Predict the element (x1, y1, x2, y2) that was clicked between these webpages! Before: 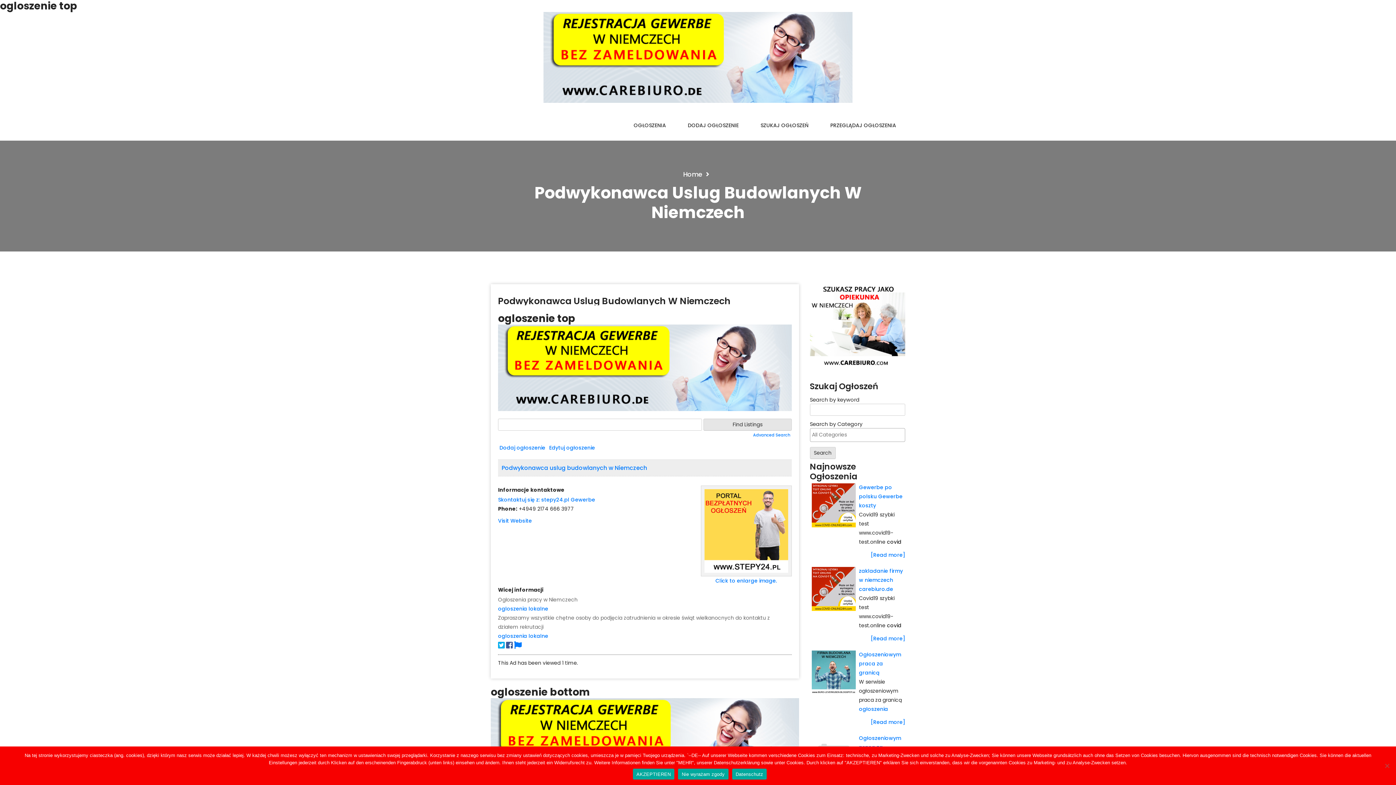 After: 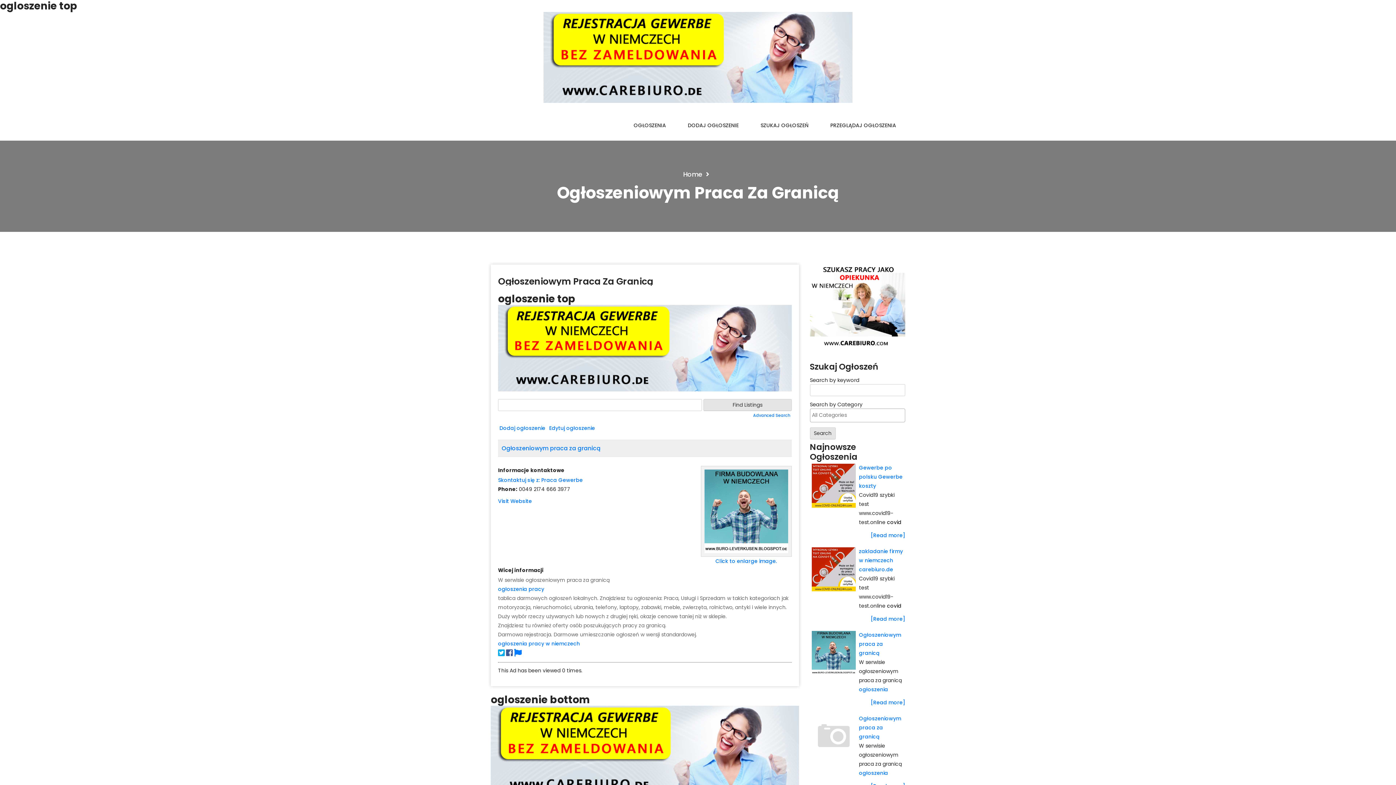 Action: bbox: (811, 650, 855, 694)